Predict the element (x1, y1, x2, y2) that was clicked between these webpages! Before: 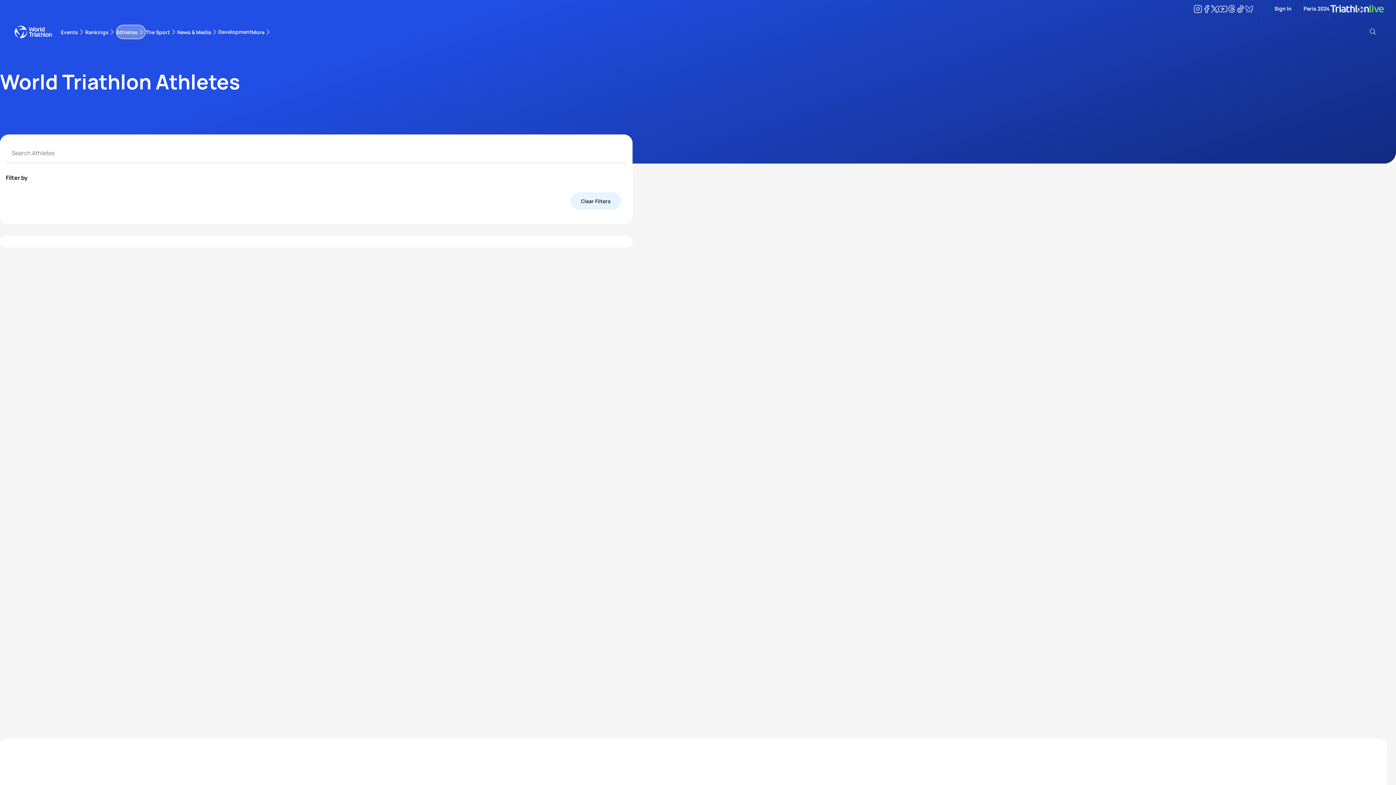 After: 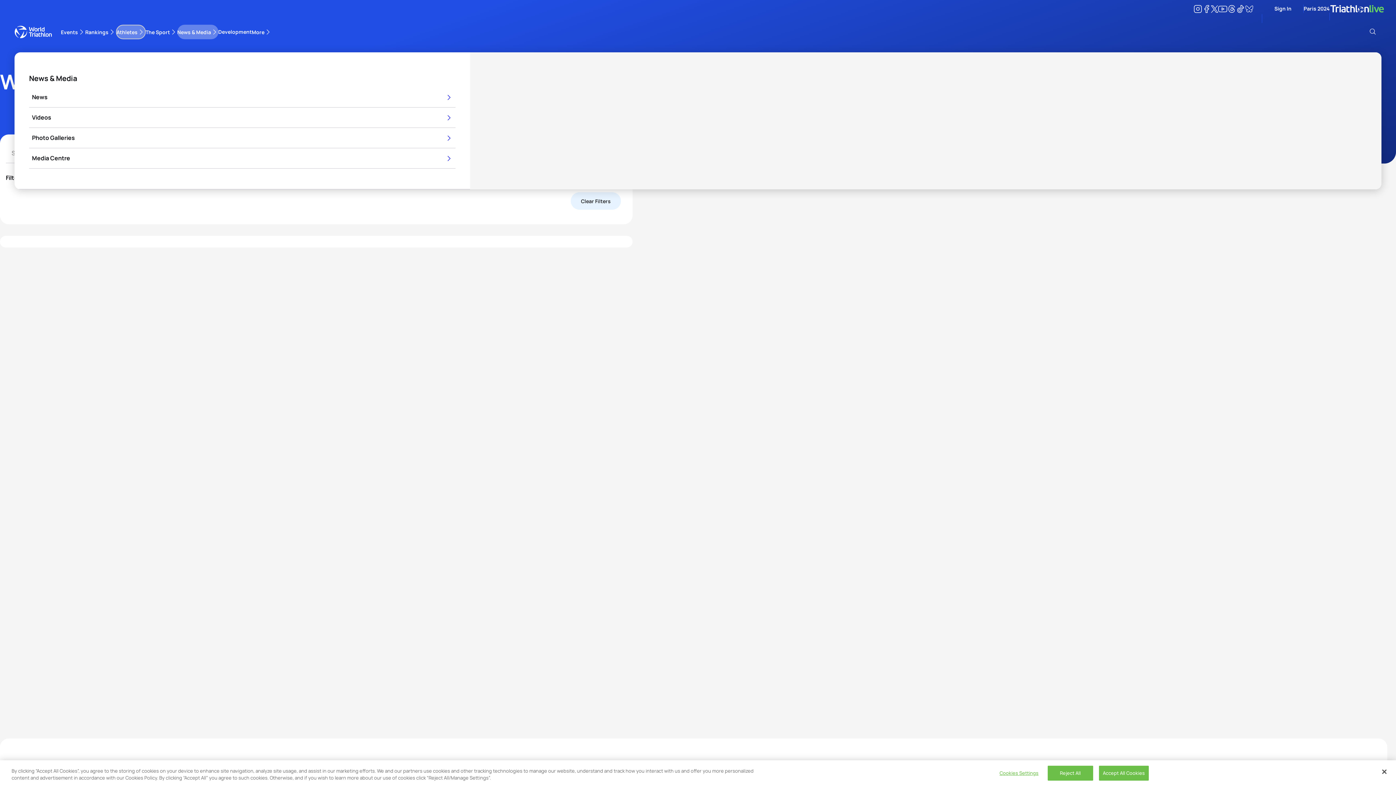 Action: bbox: (177, 24, 218, 39) label: News & Media